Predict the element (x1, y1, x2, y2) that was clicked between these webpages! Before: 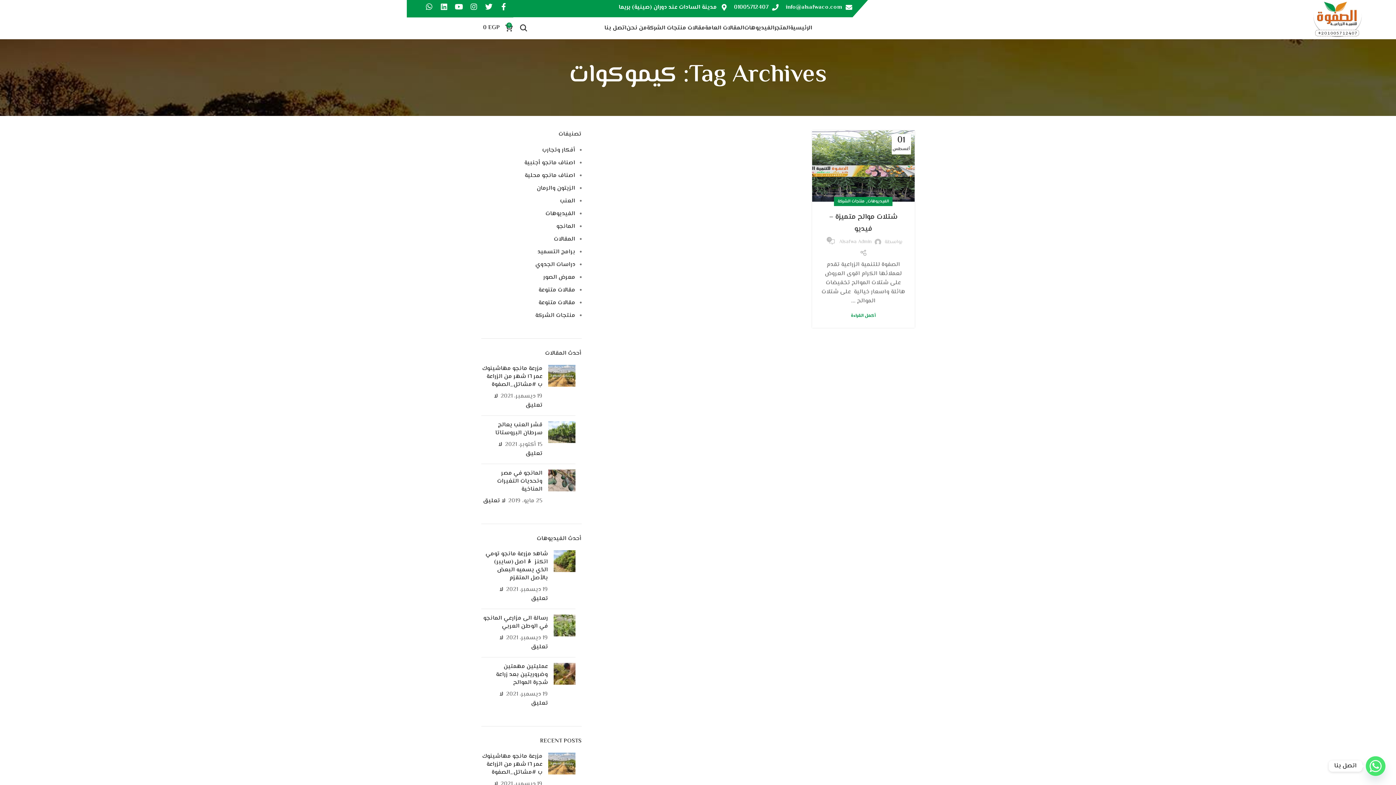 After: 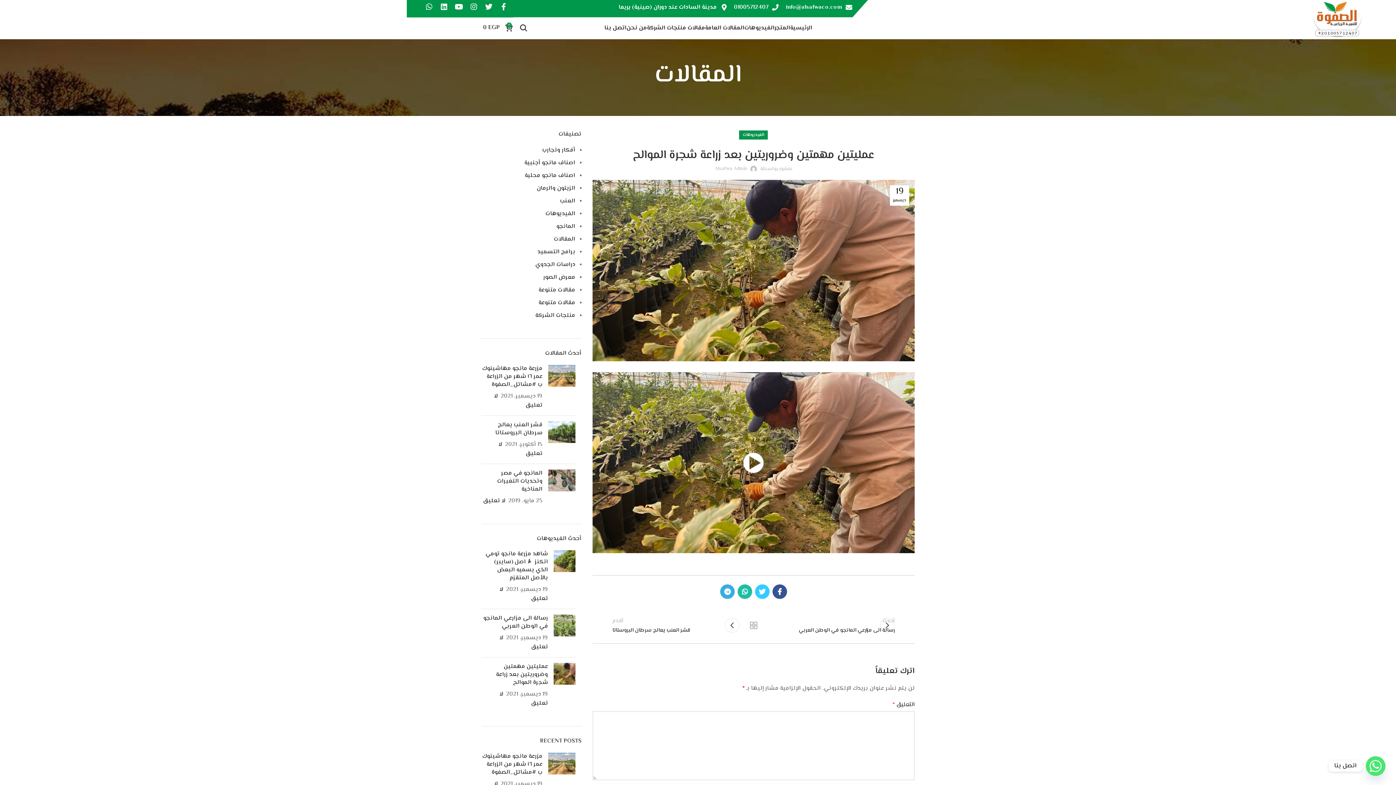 Action: bbox: (553, 663, 575, 708)